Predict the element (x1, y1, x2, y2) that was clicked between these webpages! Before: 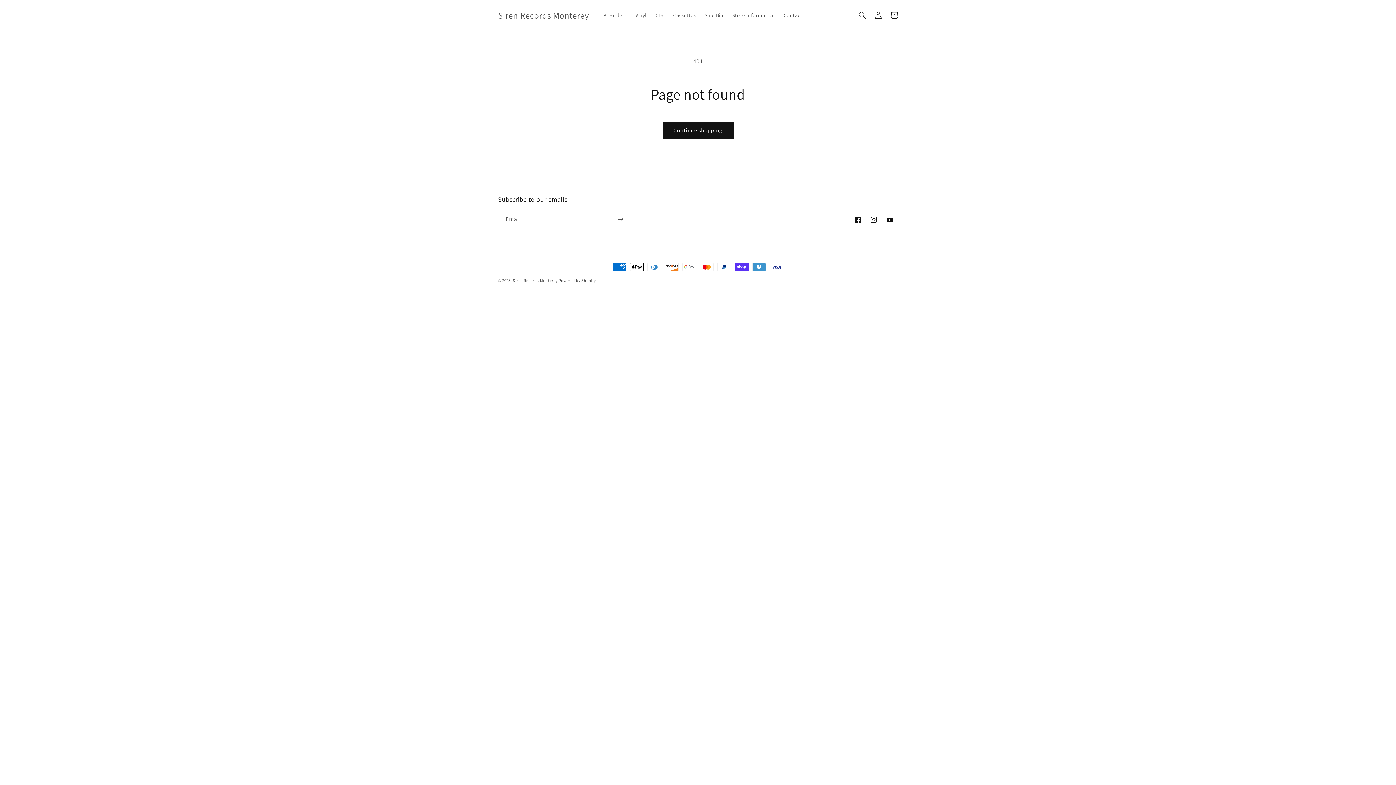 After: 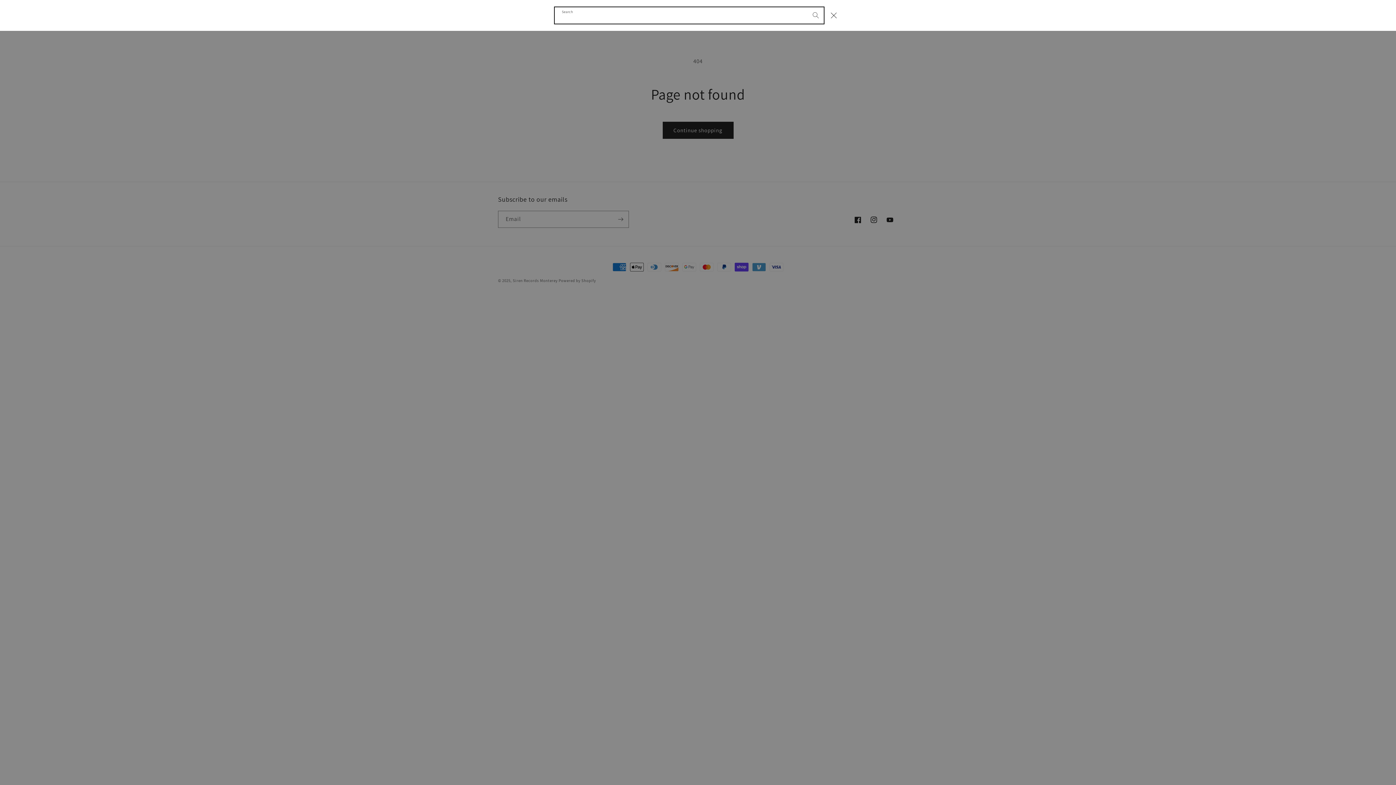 Action: bbox: (854, 7, 870, 23) label: Search